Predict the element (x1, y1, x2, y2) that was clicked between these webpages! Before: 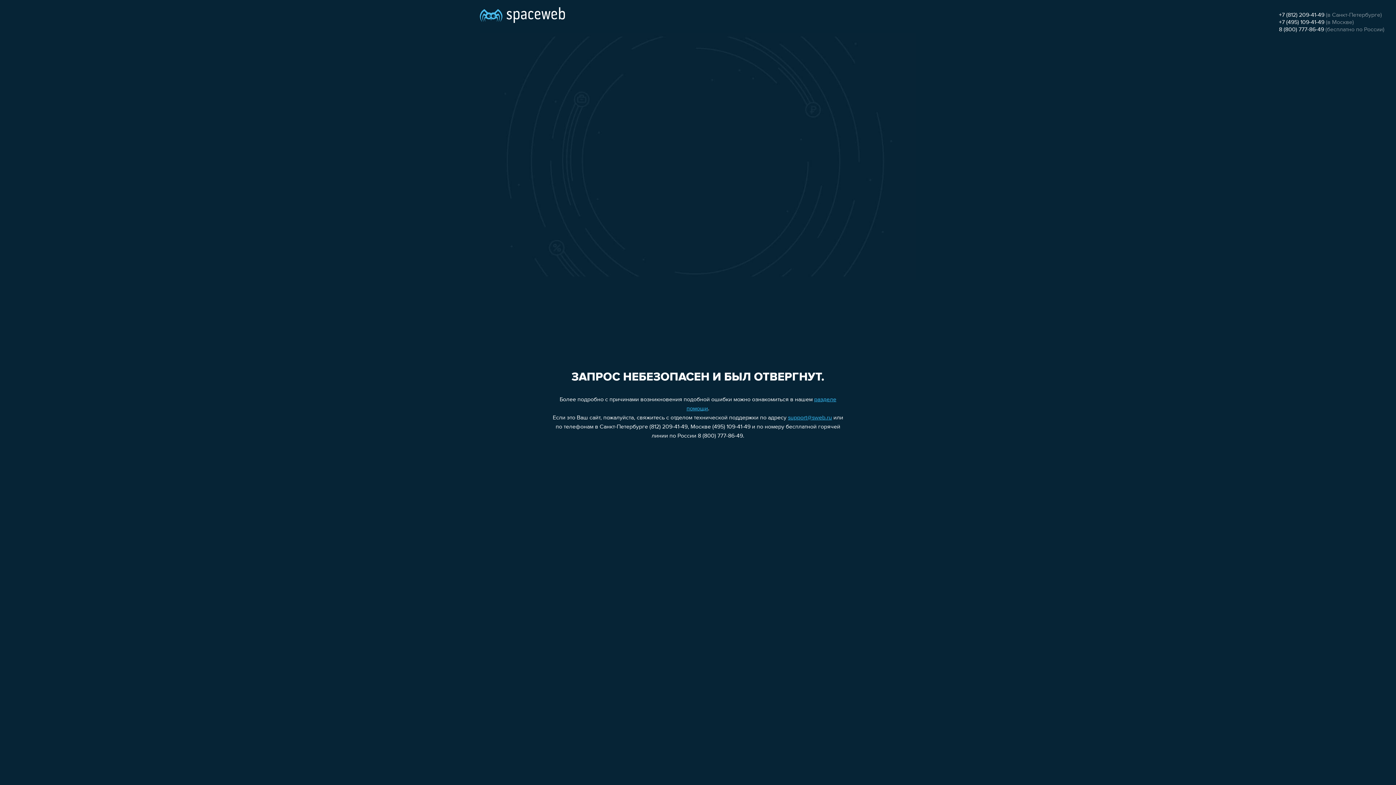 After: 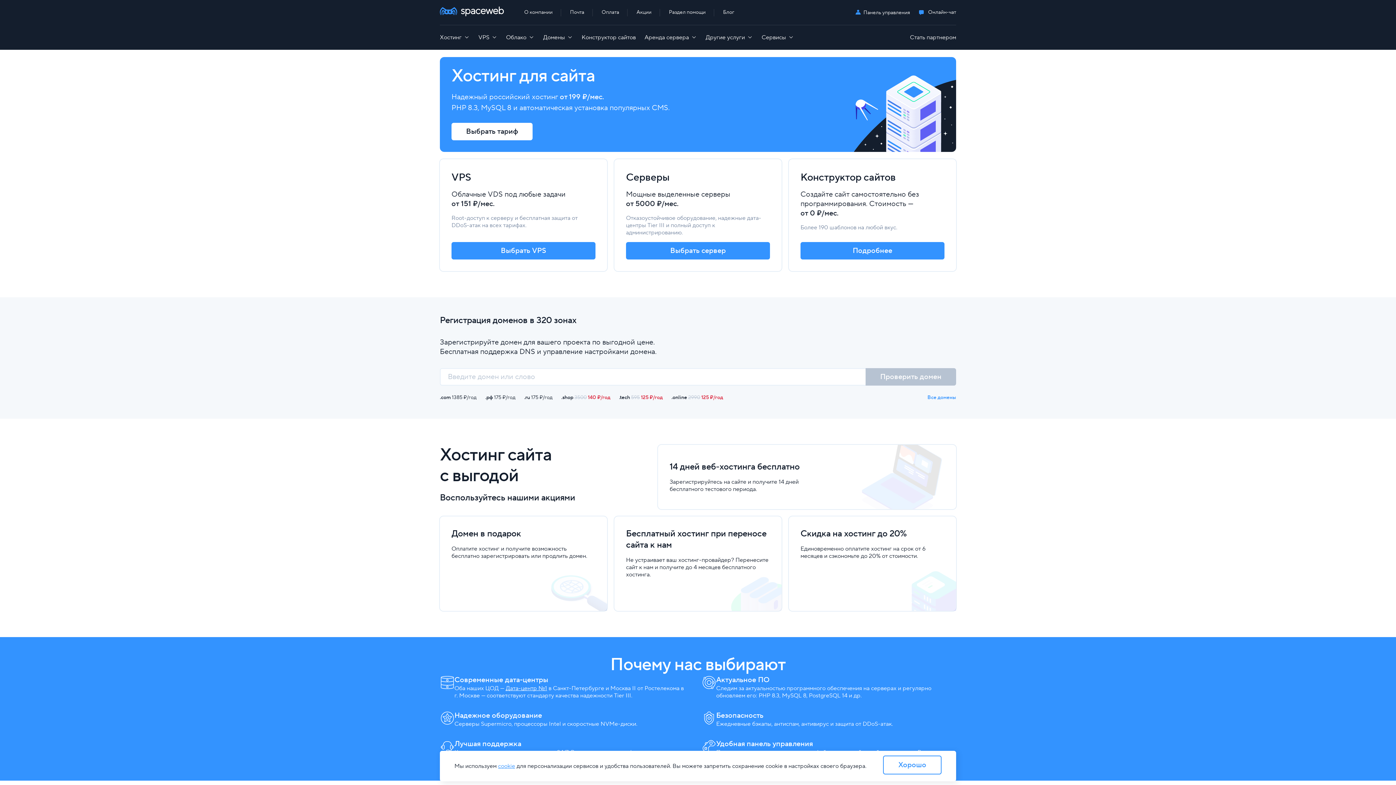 Action: bbox: (480, 0, 565, 25)